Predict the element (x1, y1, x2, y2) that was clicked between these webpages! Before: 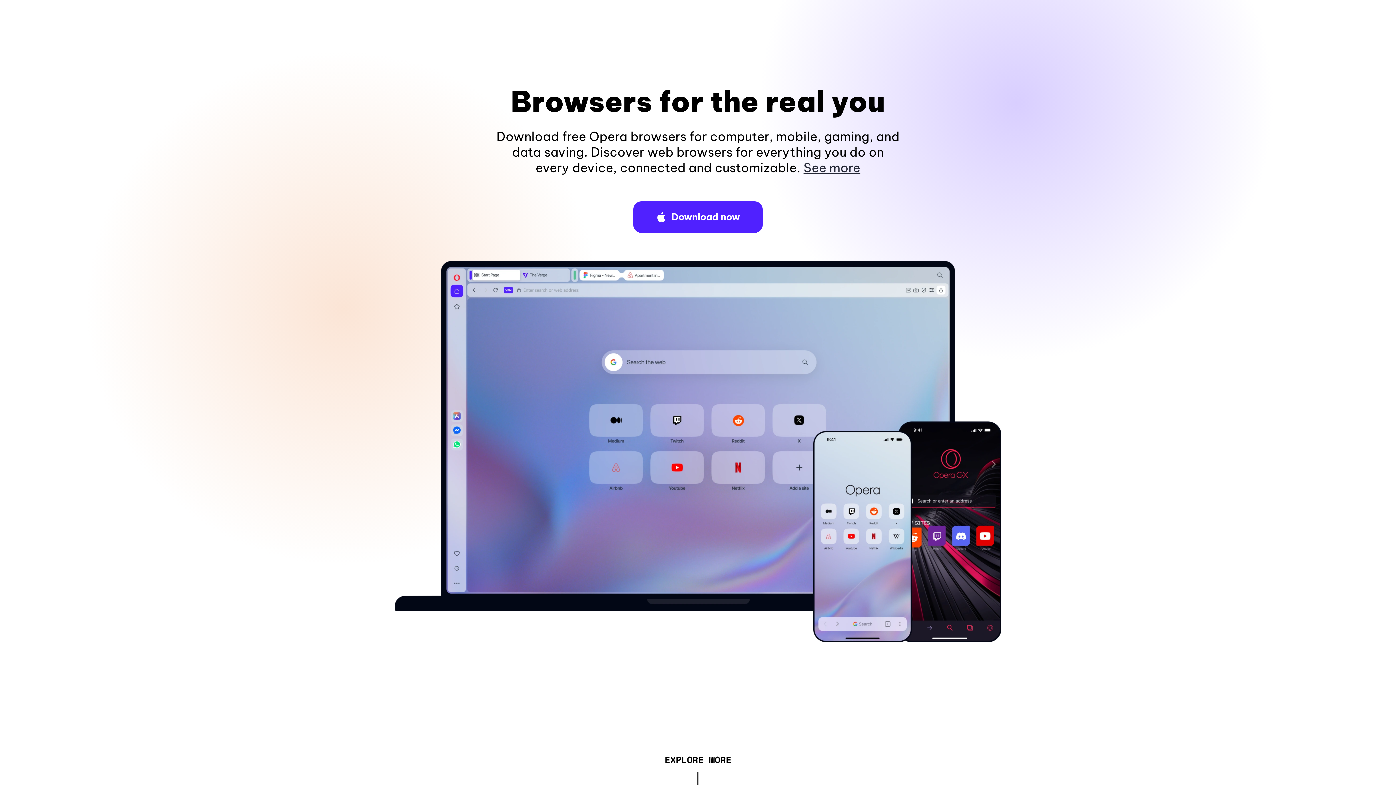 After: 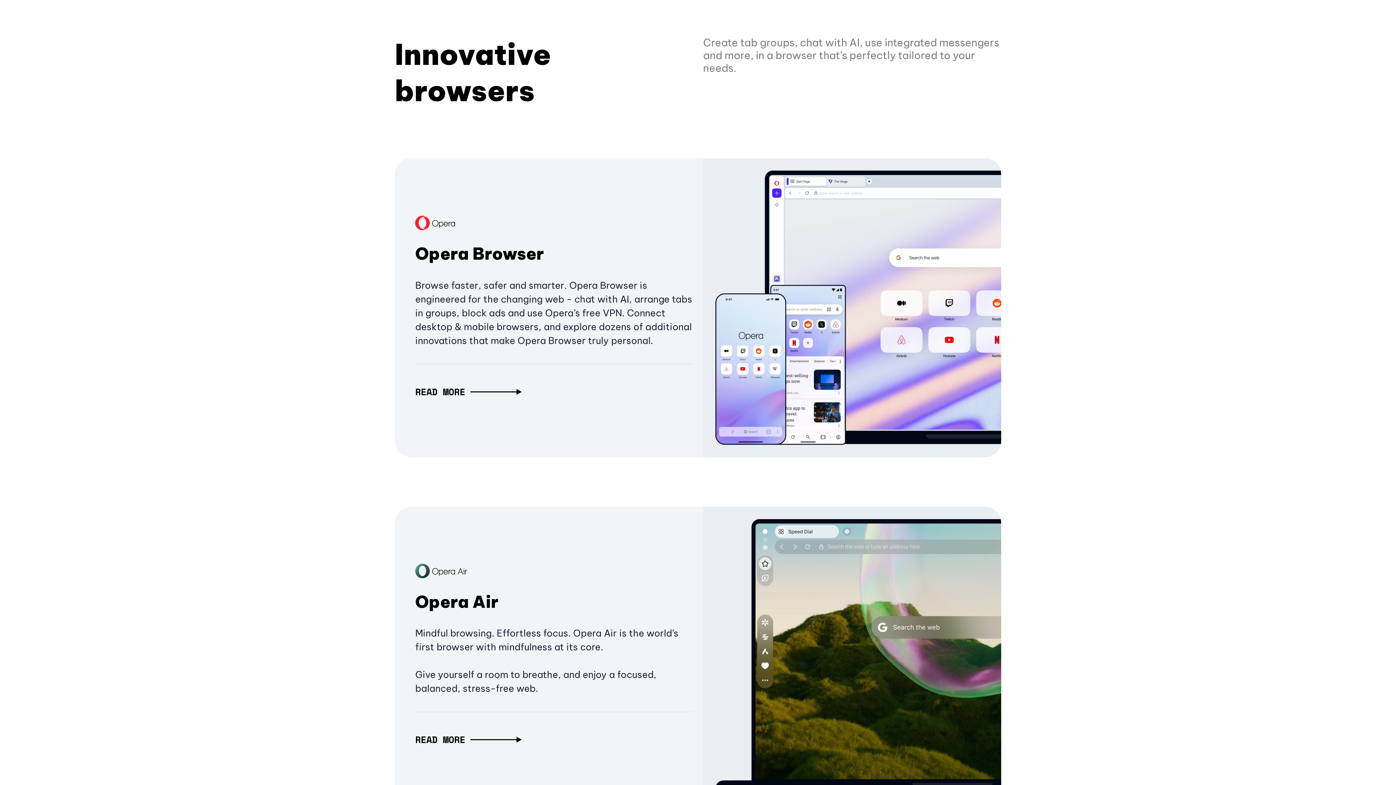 Action: bbox: (664, 757, 731, 765) label: EXPLORE MORE